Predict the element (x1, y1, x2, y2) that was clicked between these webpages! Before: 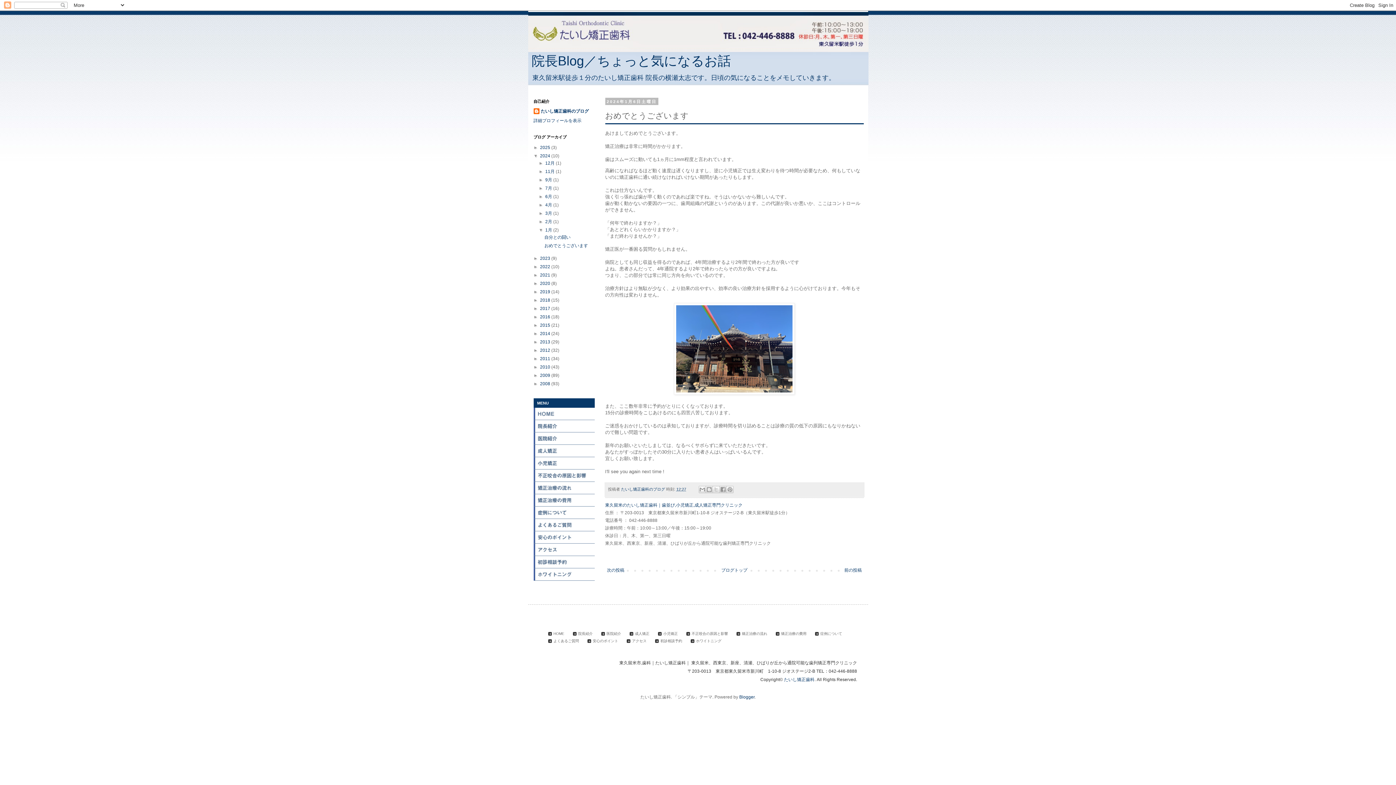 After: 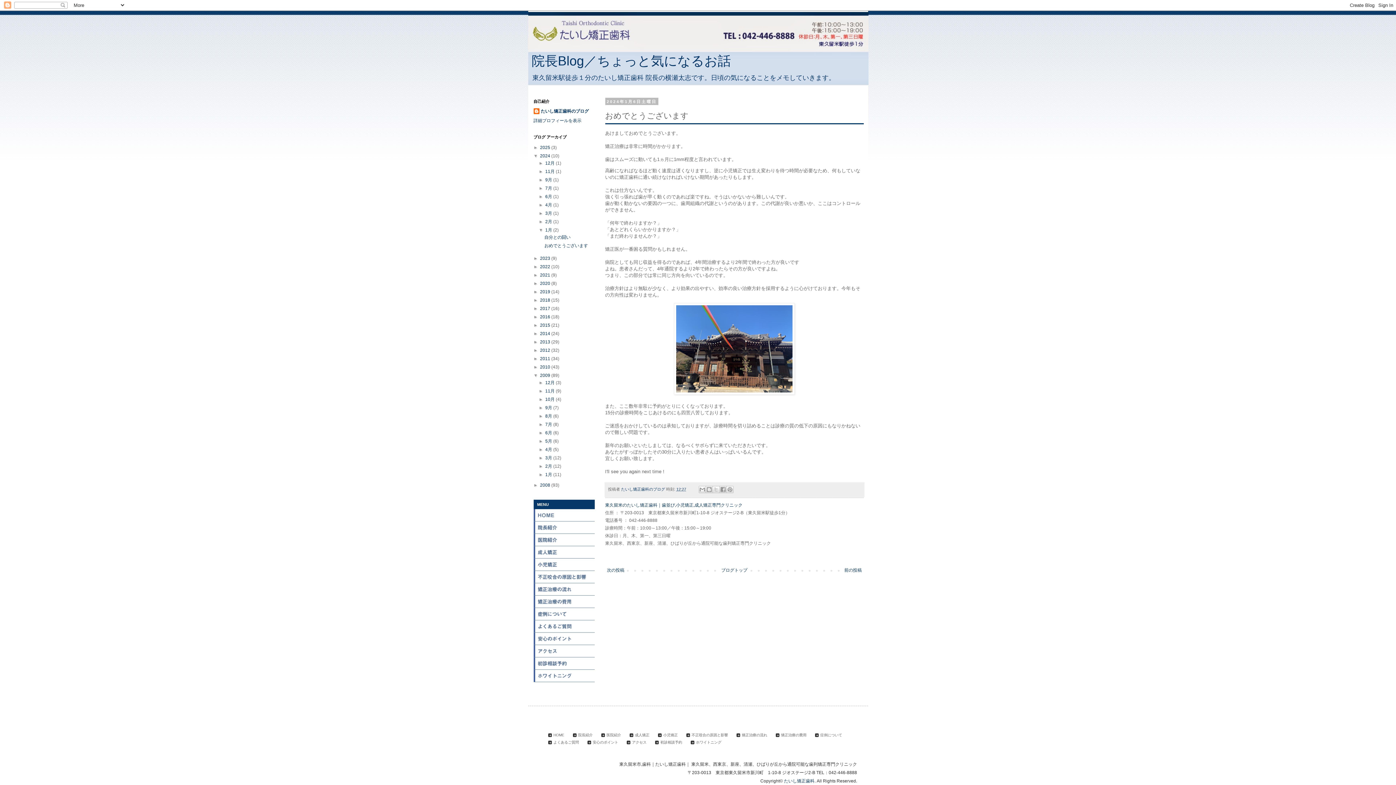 Action: bbox: (533, 373, 540, 378) label: ►  